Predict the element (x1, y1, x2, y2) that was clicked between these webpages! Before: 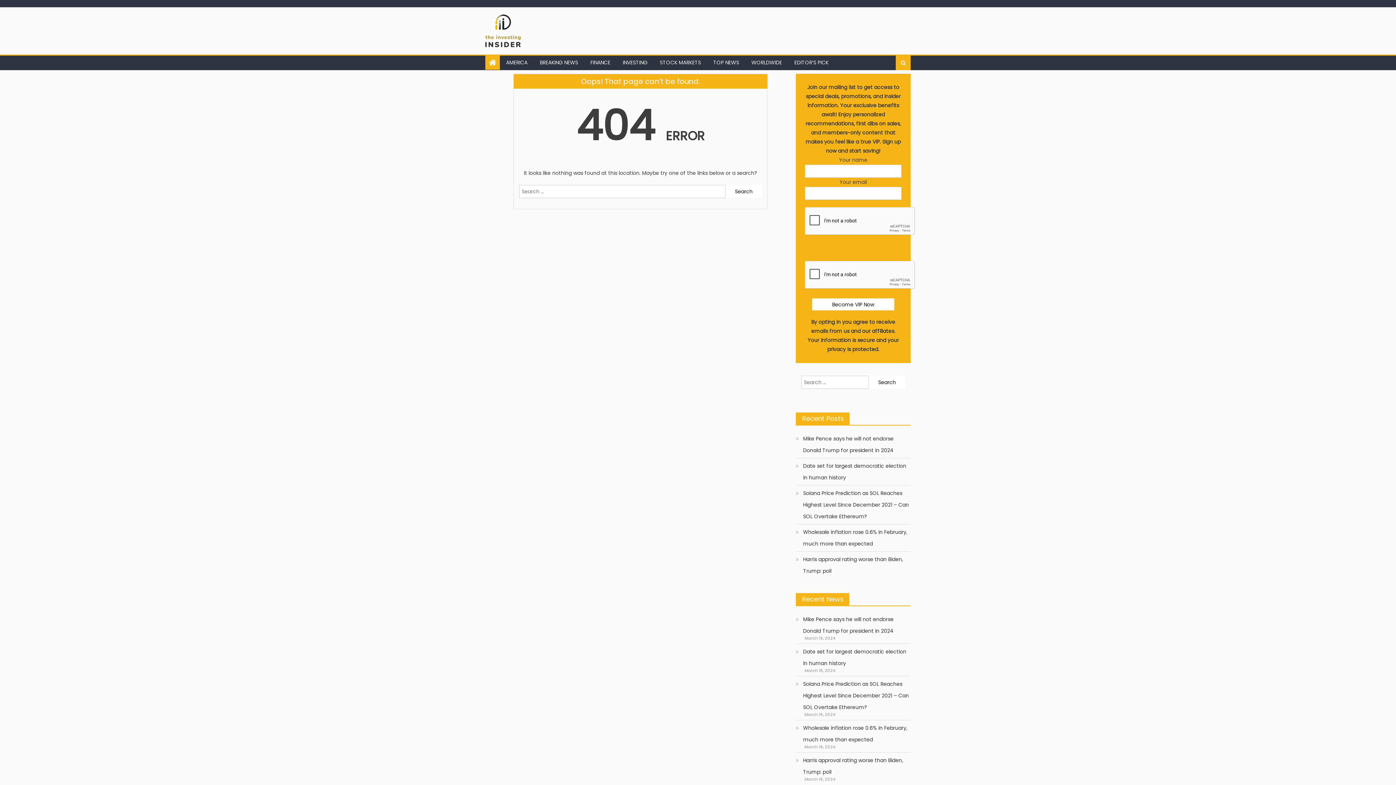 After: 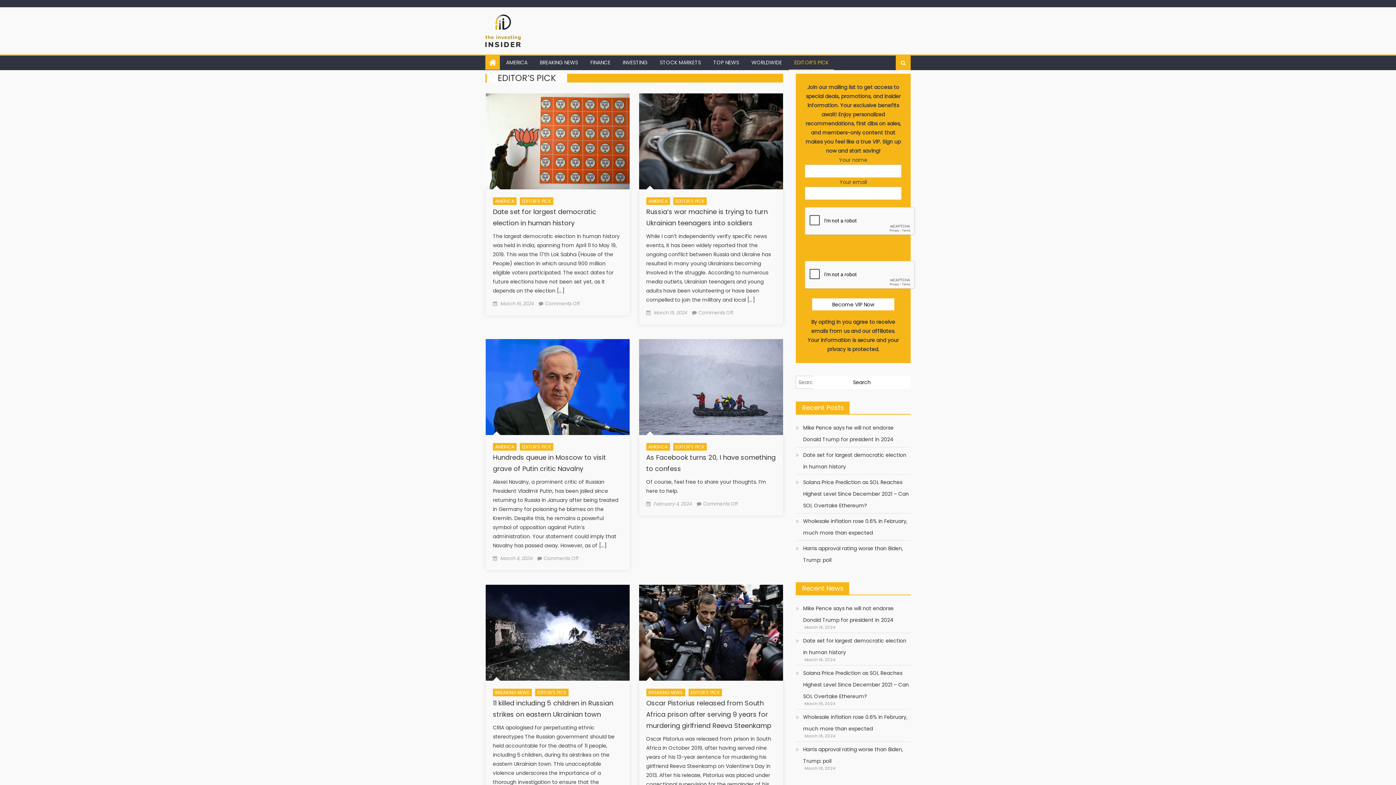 Action: label: EDITOR’S PICK bbox: (789, 55, 834, 69)